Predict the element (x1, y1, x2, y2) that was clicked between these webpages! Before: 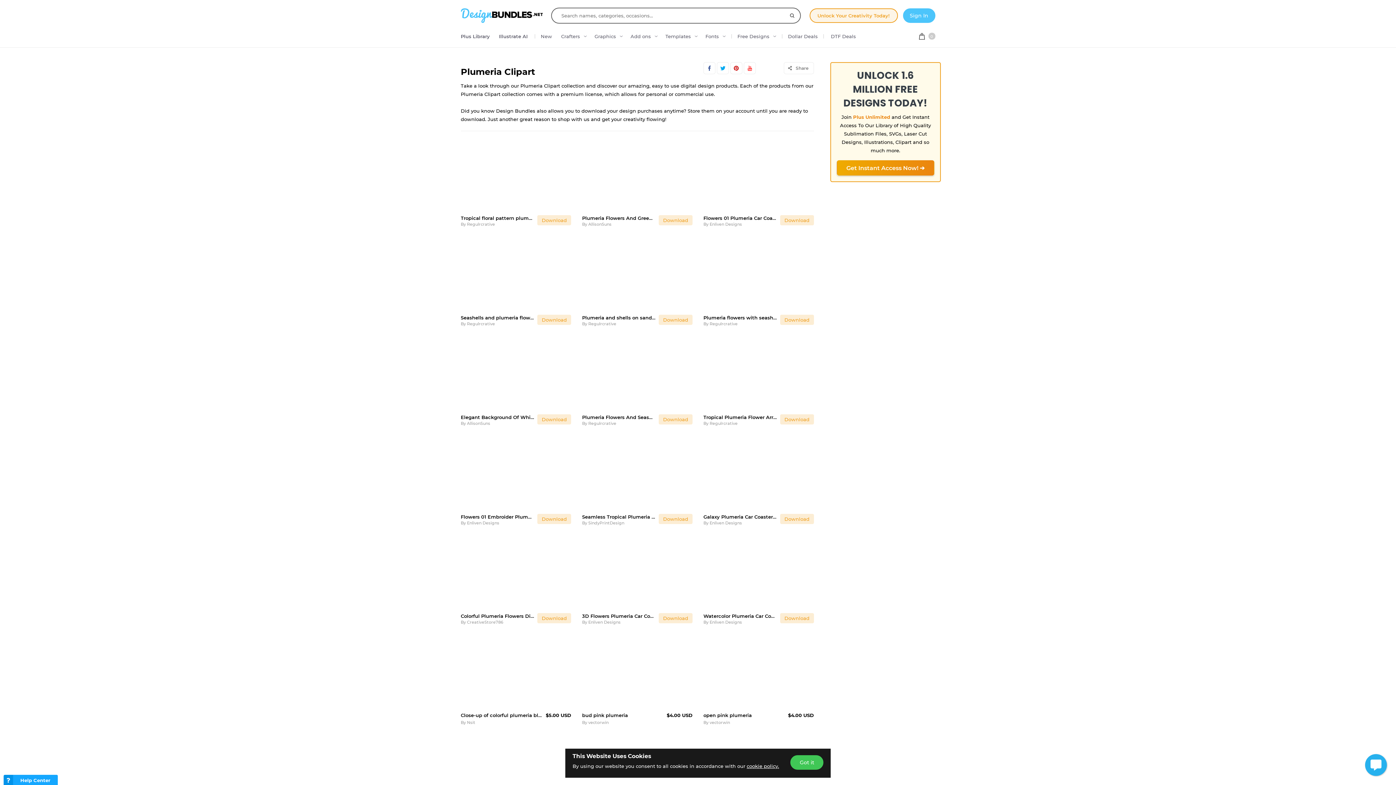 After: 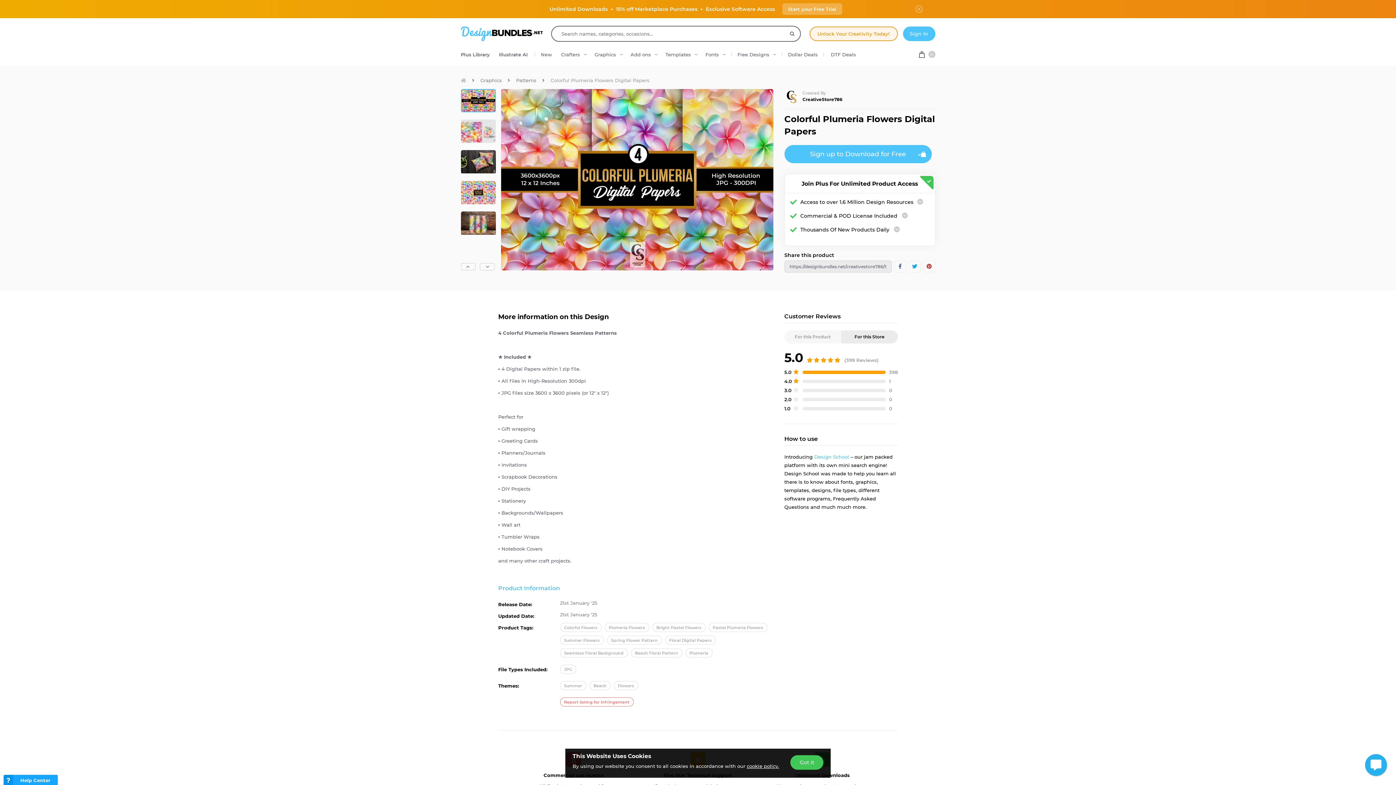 Action: bbox: (460, 536, 571, 610)